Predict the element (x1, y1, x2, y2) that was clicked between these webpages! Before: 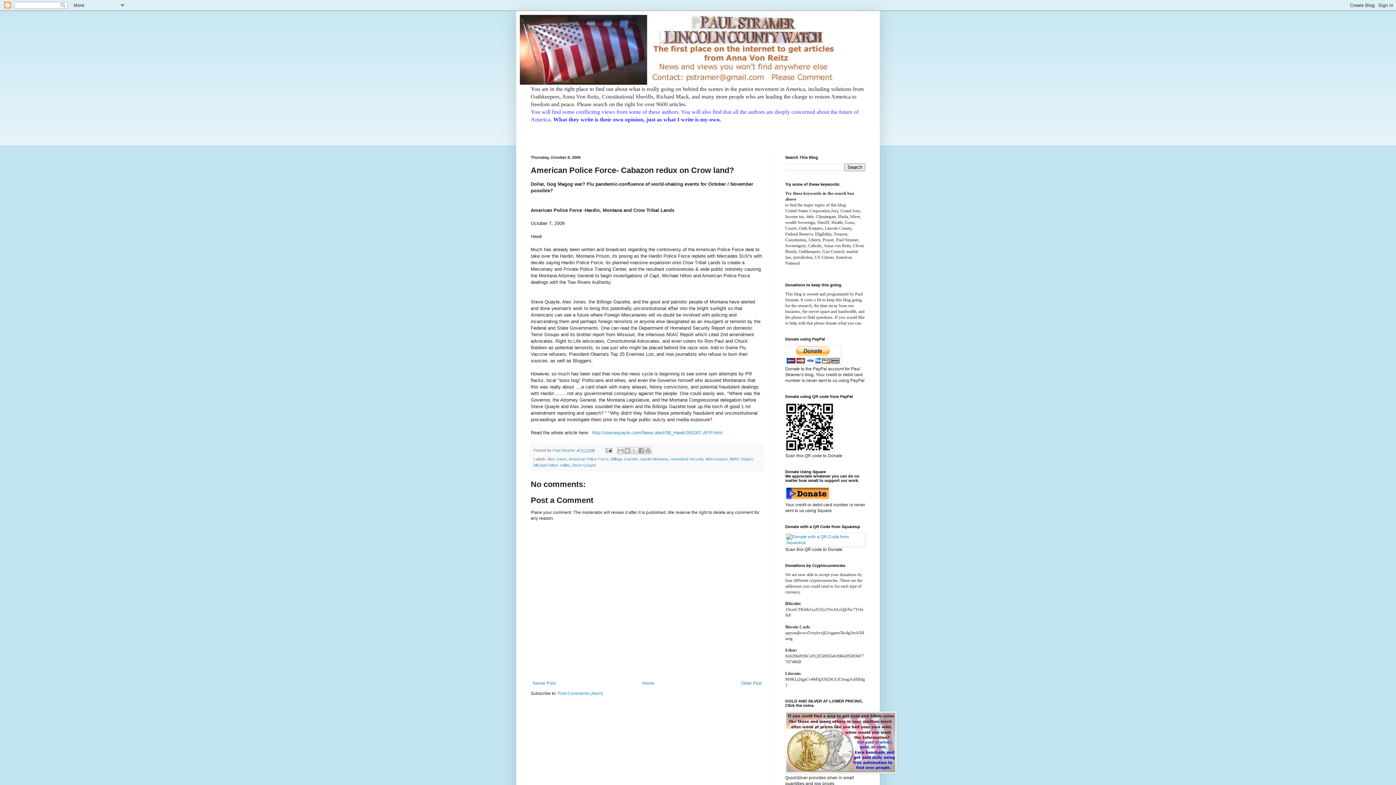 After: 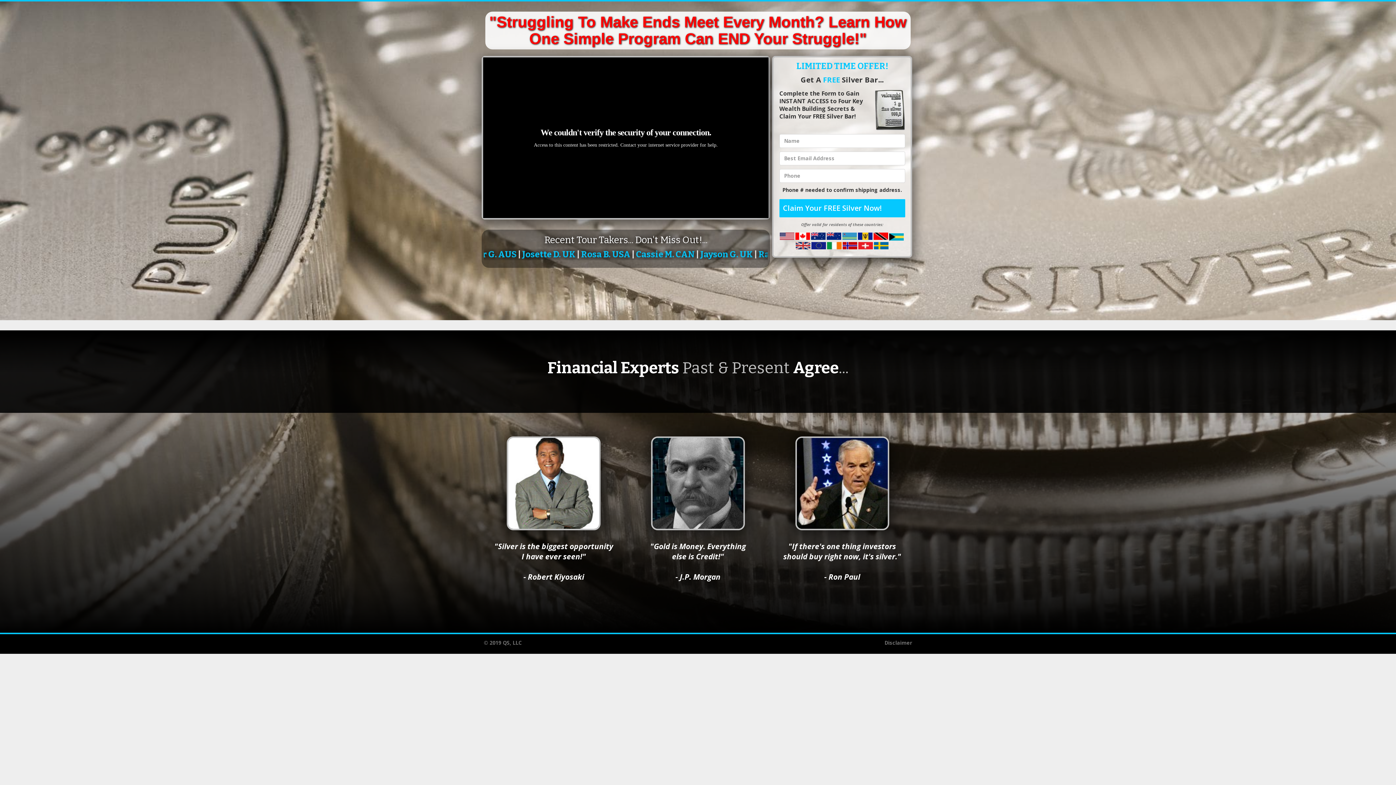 Action: bbox: (785, 769, 896, 774)